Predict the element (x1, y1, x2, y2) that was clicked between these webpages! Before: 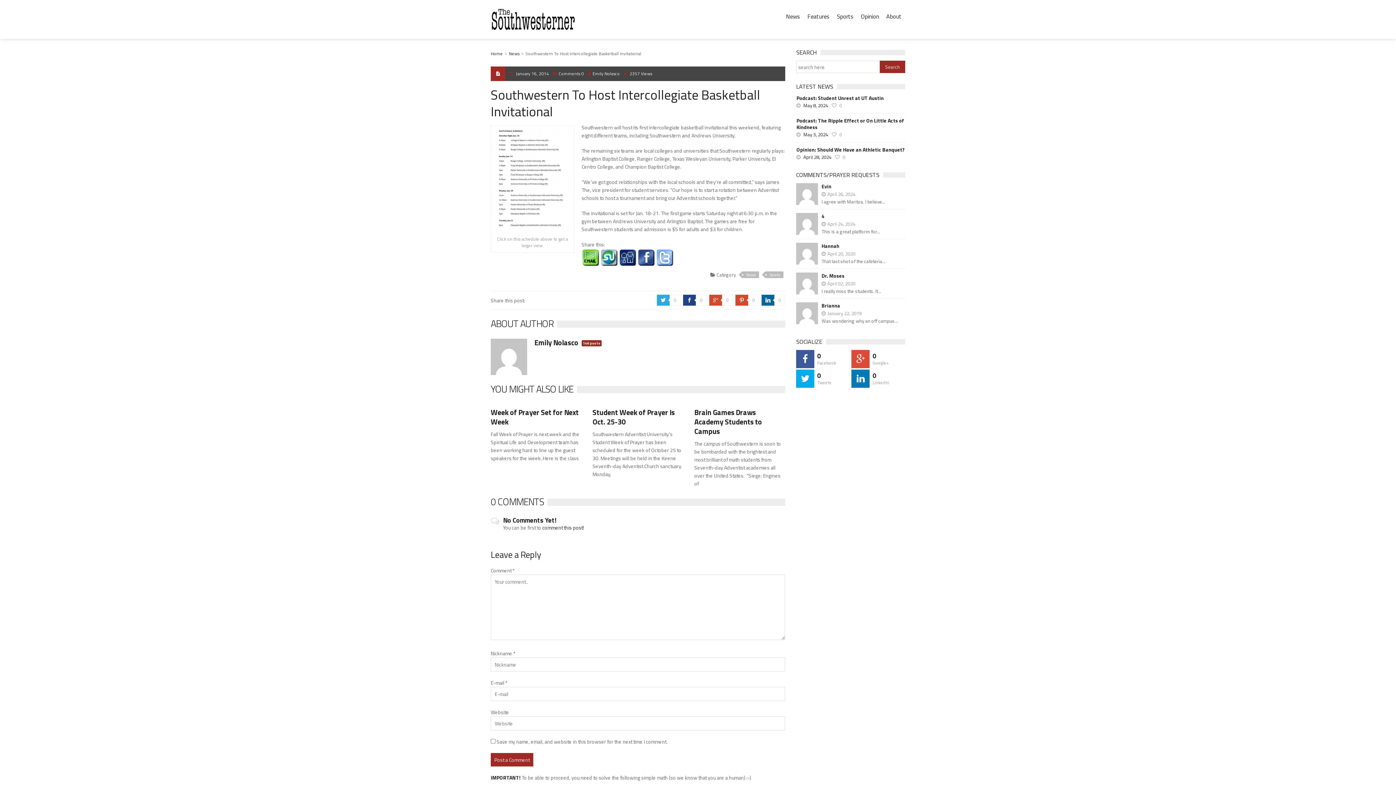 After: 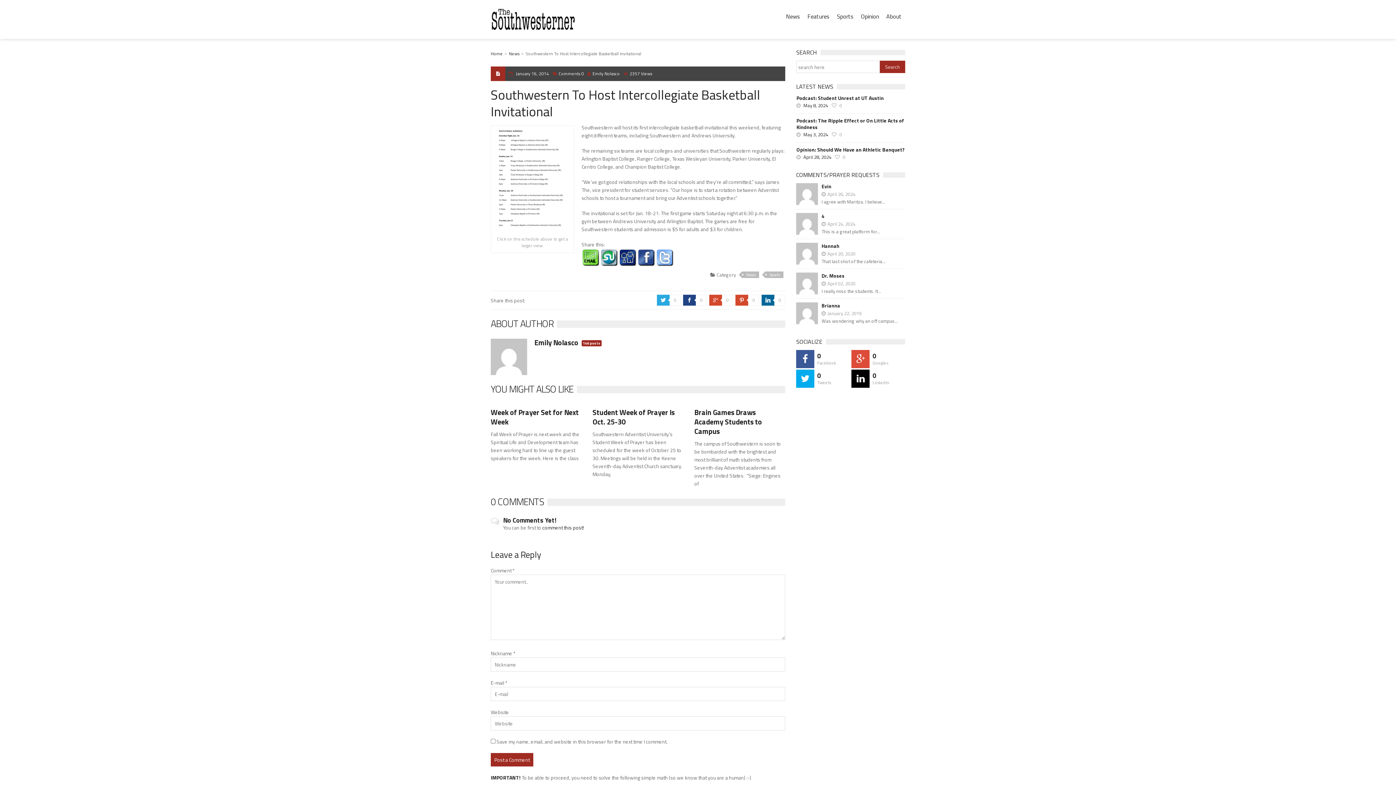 Action: label: 0

LinkedIn bbox: (851, 369, 905, 388)